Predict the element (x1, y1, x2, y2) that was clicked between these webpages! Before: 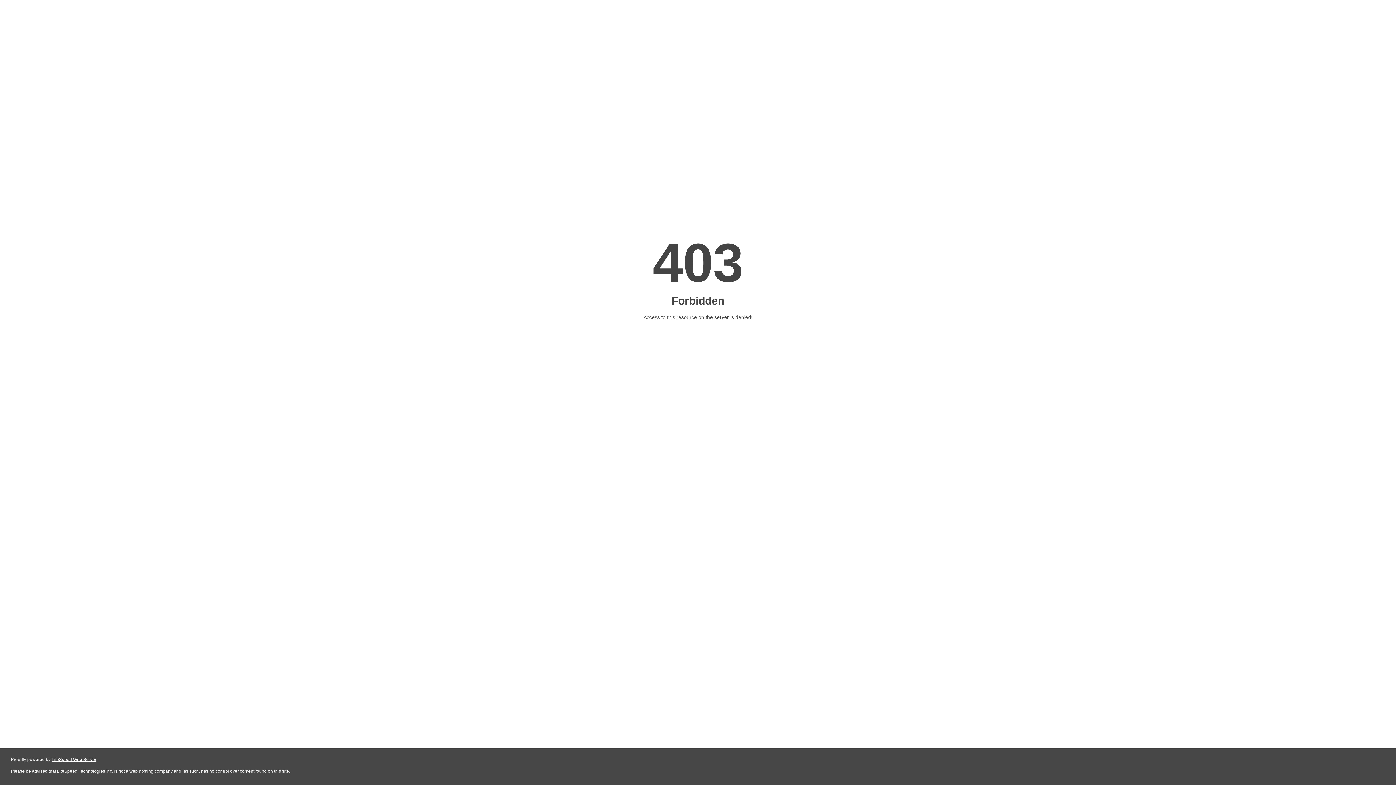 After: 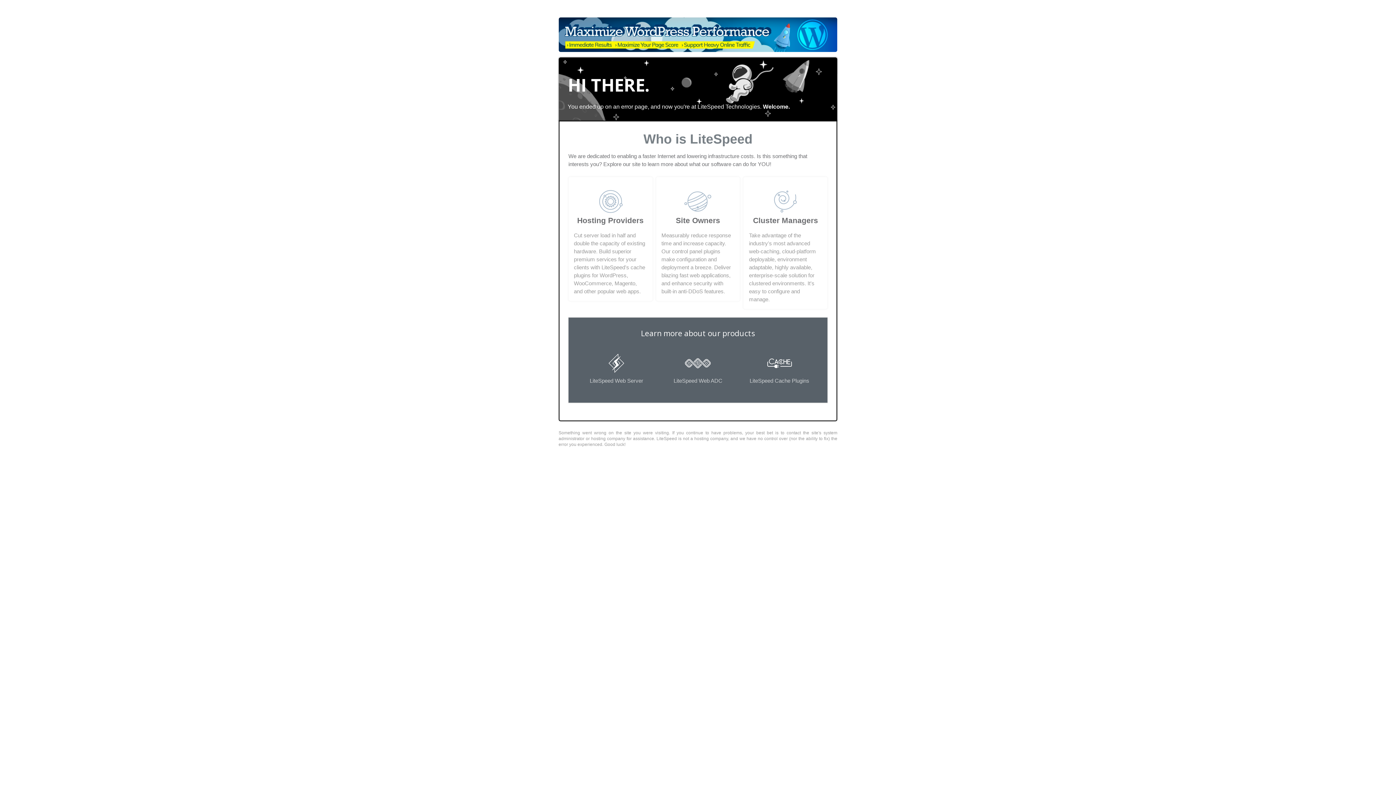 Action: bbox: (51, 757, 96, 762) label: LiteSpeed Web Server